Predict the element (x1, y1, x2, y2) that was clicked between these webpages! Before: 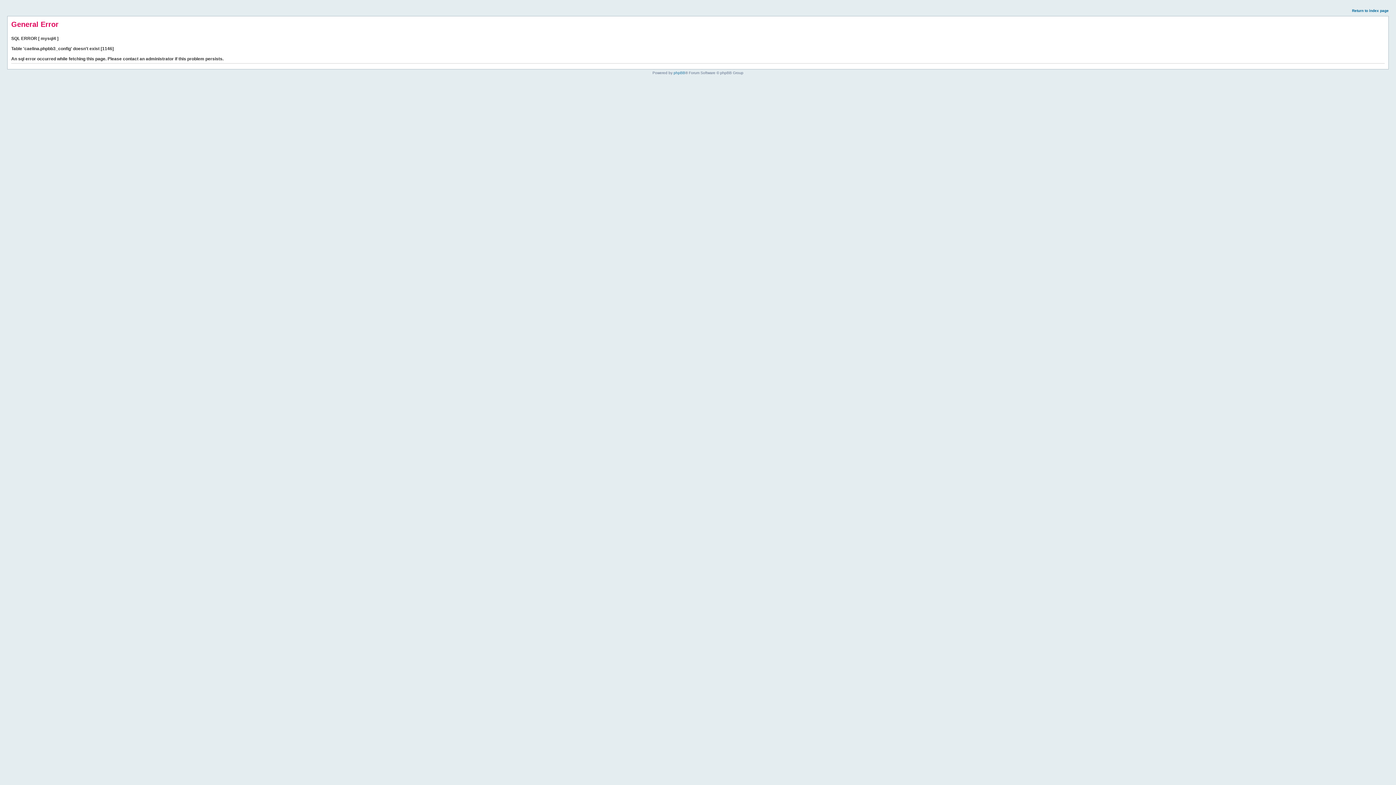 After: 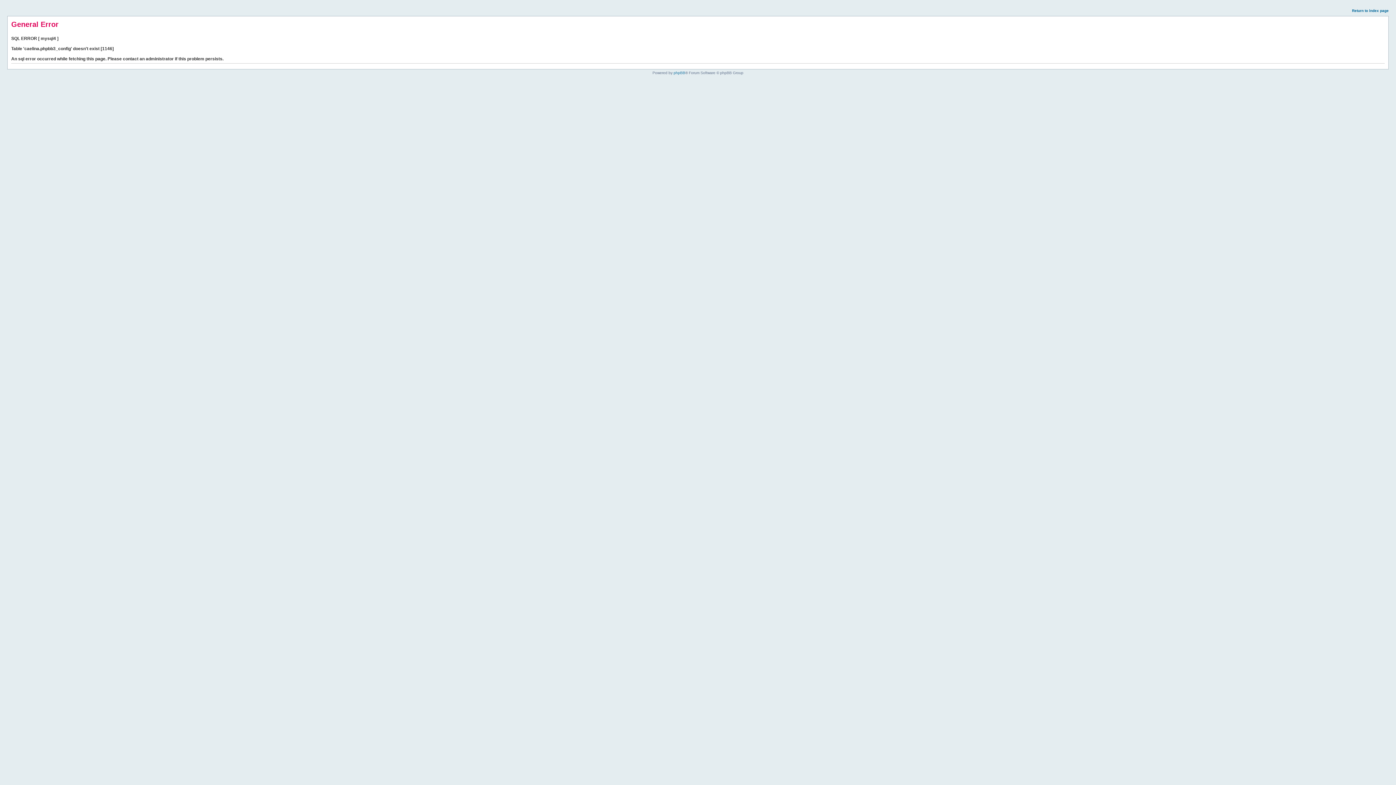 Action: label: Return to index page bbox: (1352, 8, 1389, 12)